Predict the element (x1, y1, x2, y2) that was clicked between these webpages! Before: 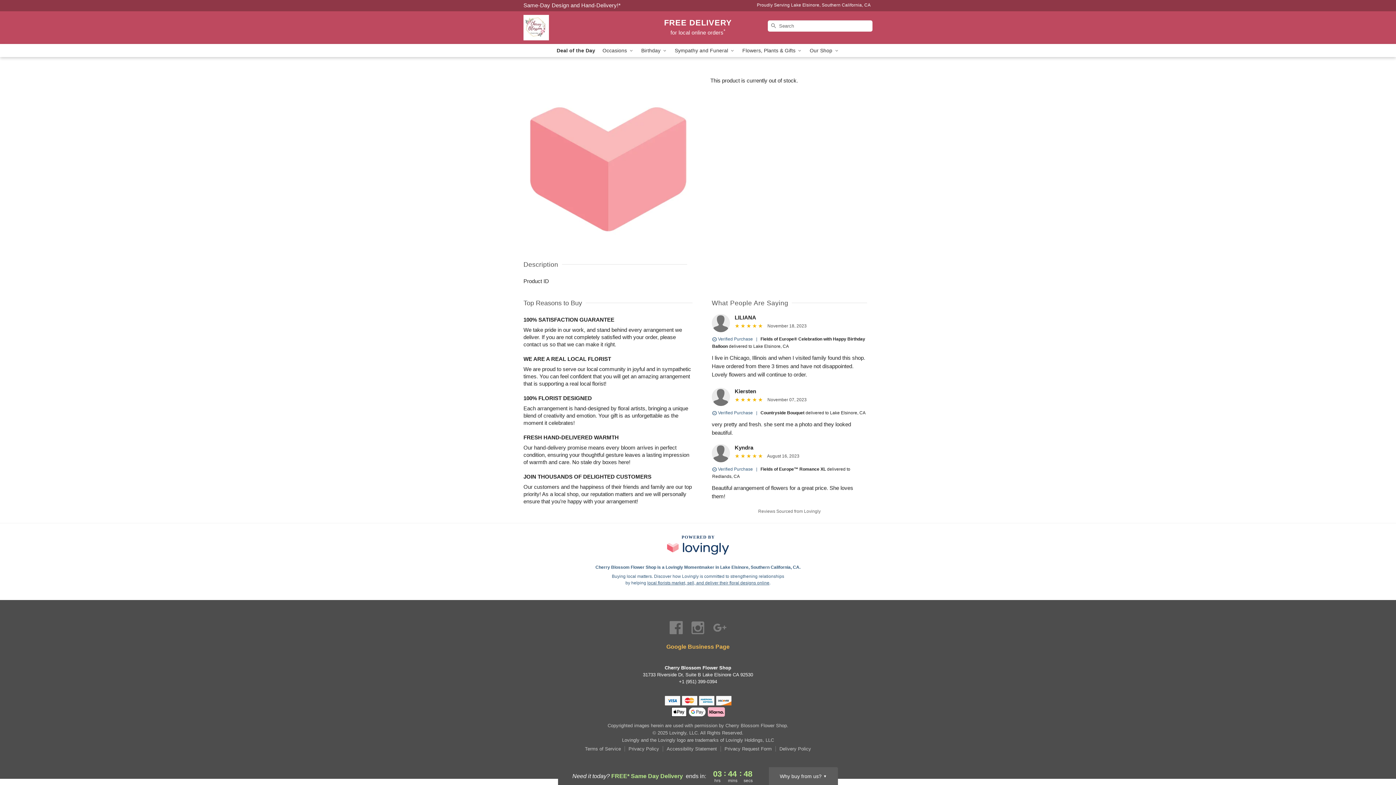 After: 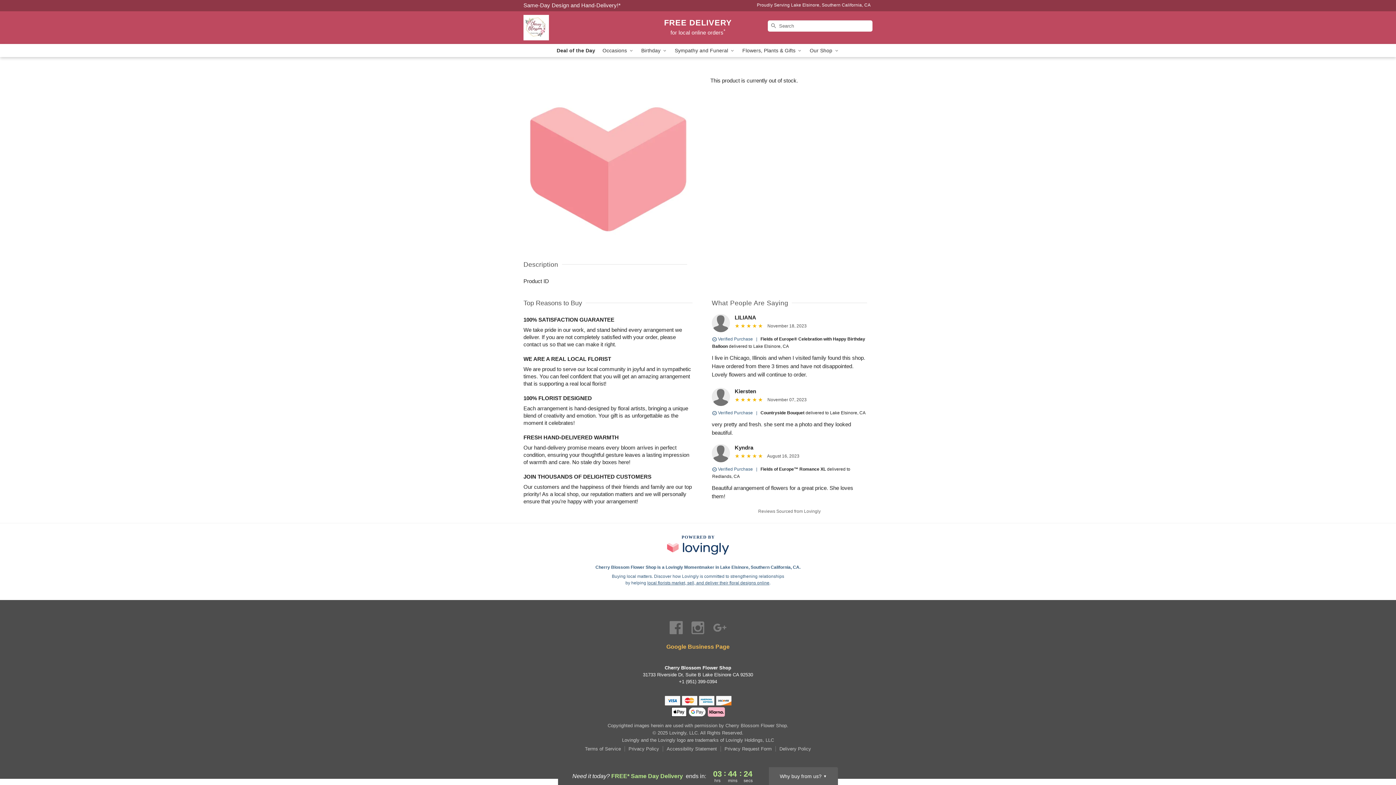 Action: label: Delivery Policy bbox: (523, 2, 620, 8)